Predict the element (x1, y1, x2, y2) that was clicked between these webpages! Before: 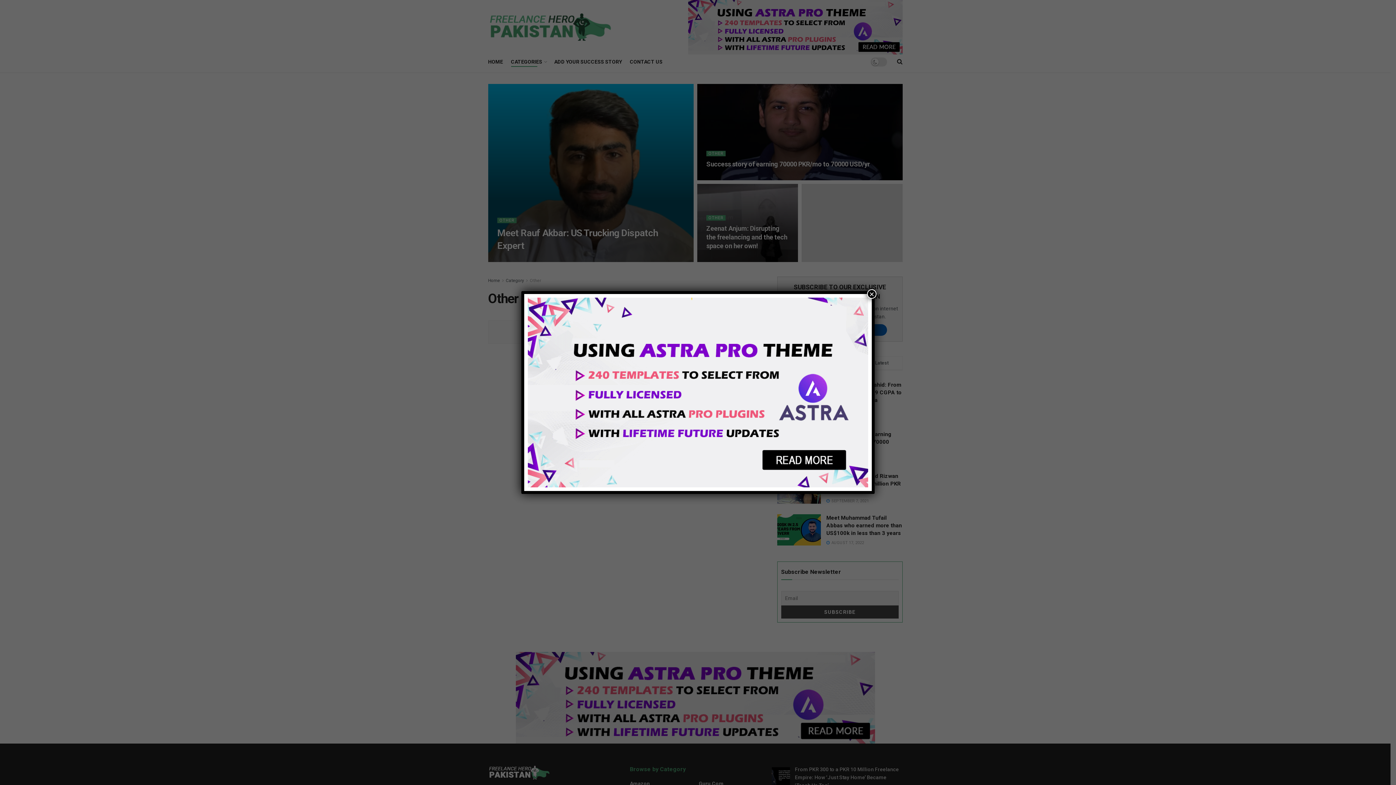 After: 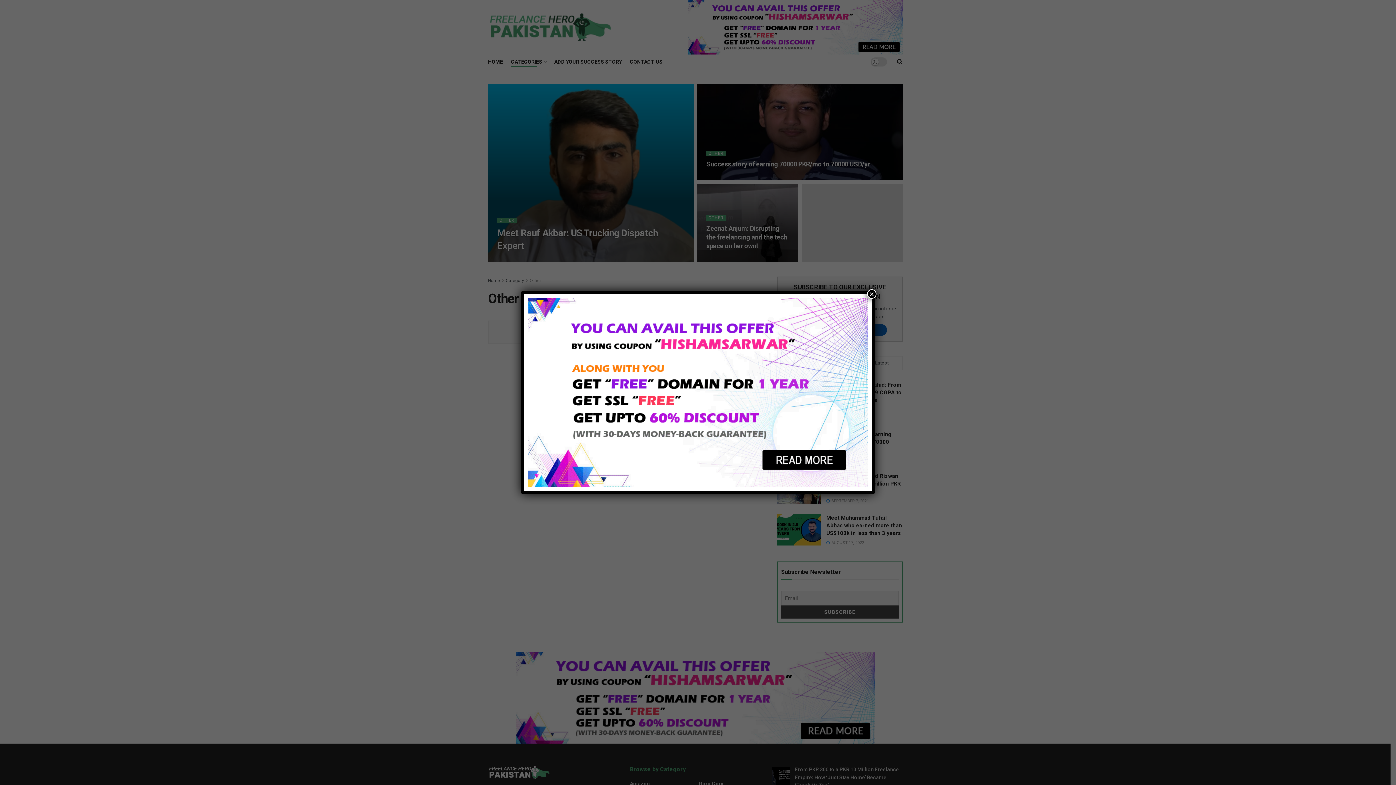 Action: bbox: (528, 297, 868, 487)